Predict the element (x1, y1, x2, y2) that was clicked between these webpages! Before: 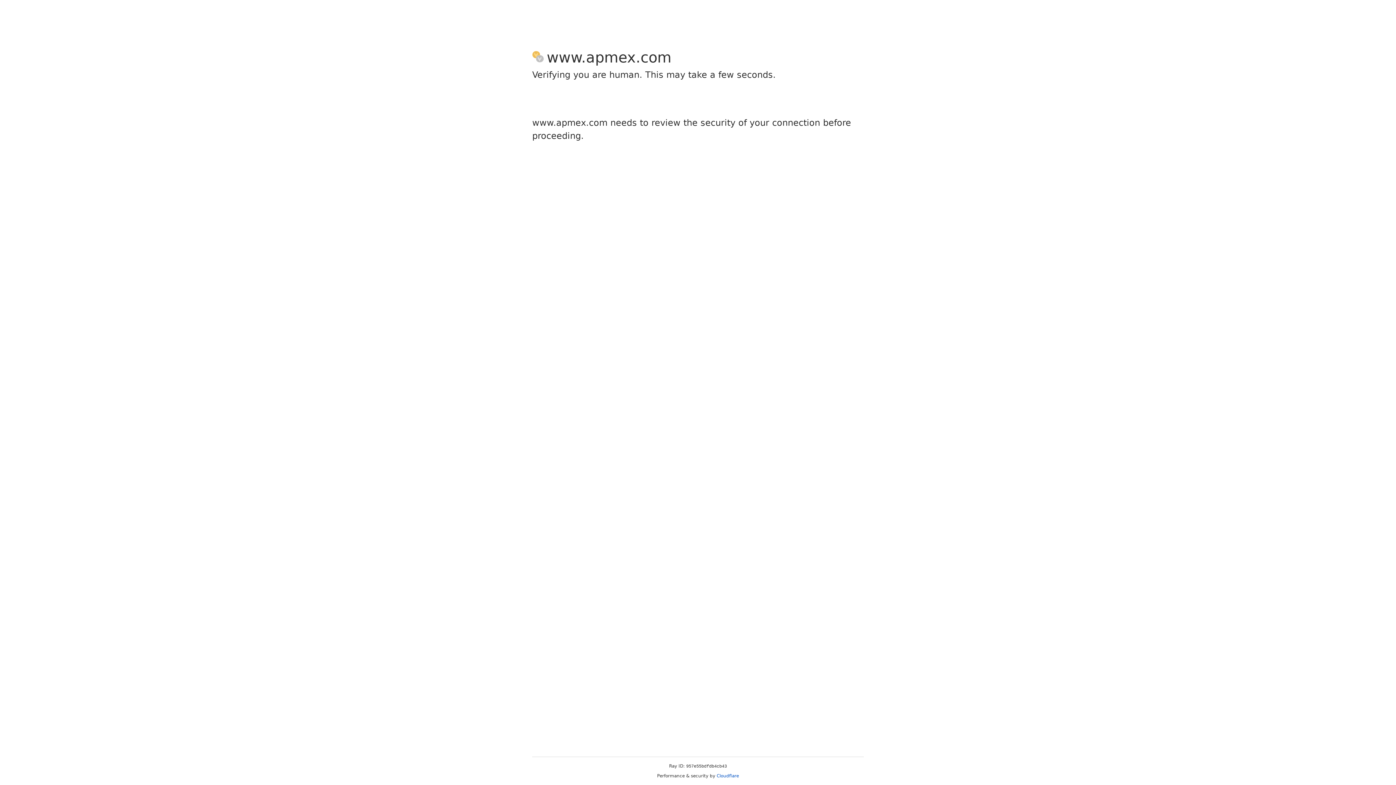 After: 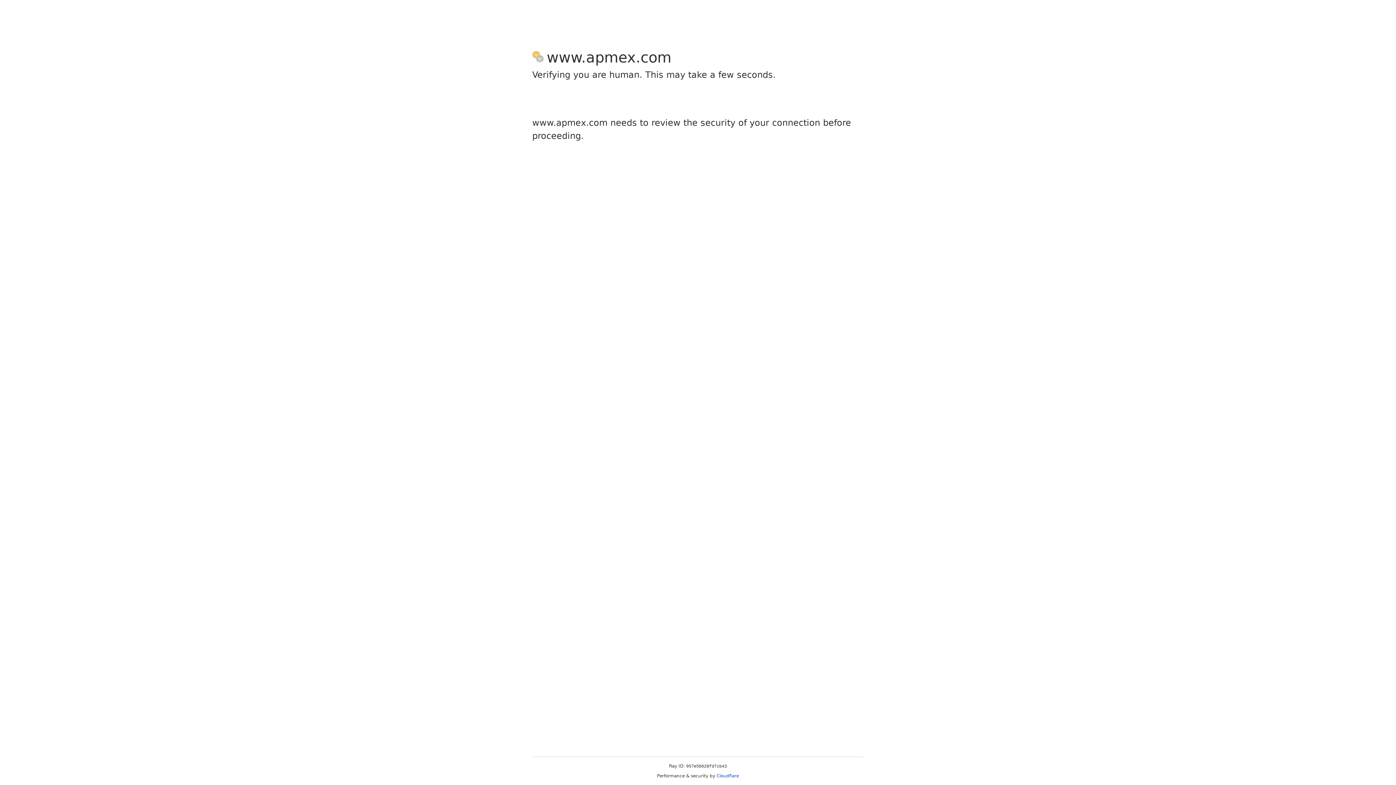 Action: bbox: (716, 773, 739, 778) label: Cloudflare